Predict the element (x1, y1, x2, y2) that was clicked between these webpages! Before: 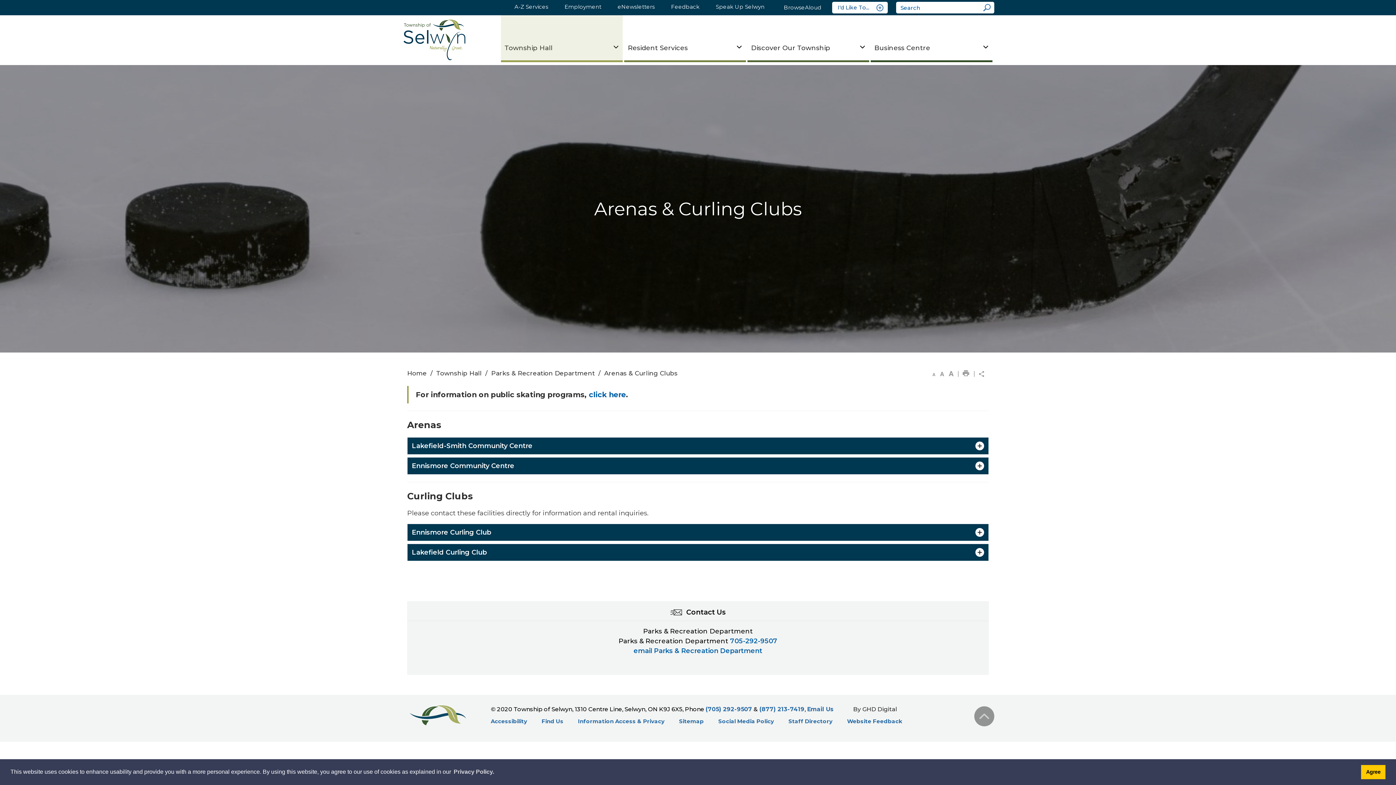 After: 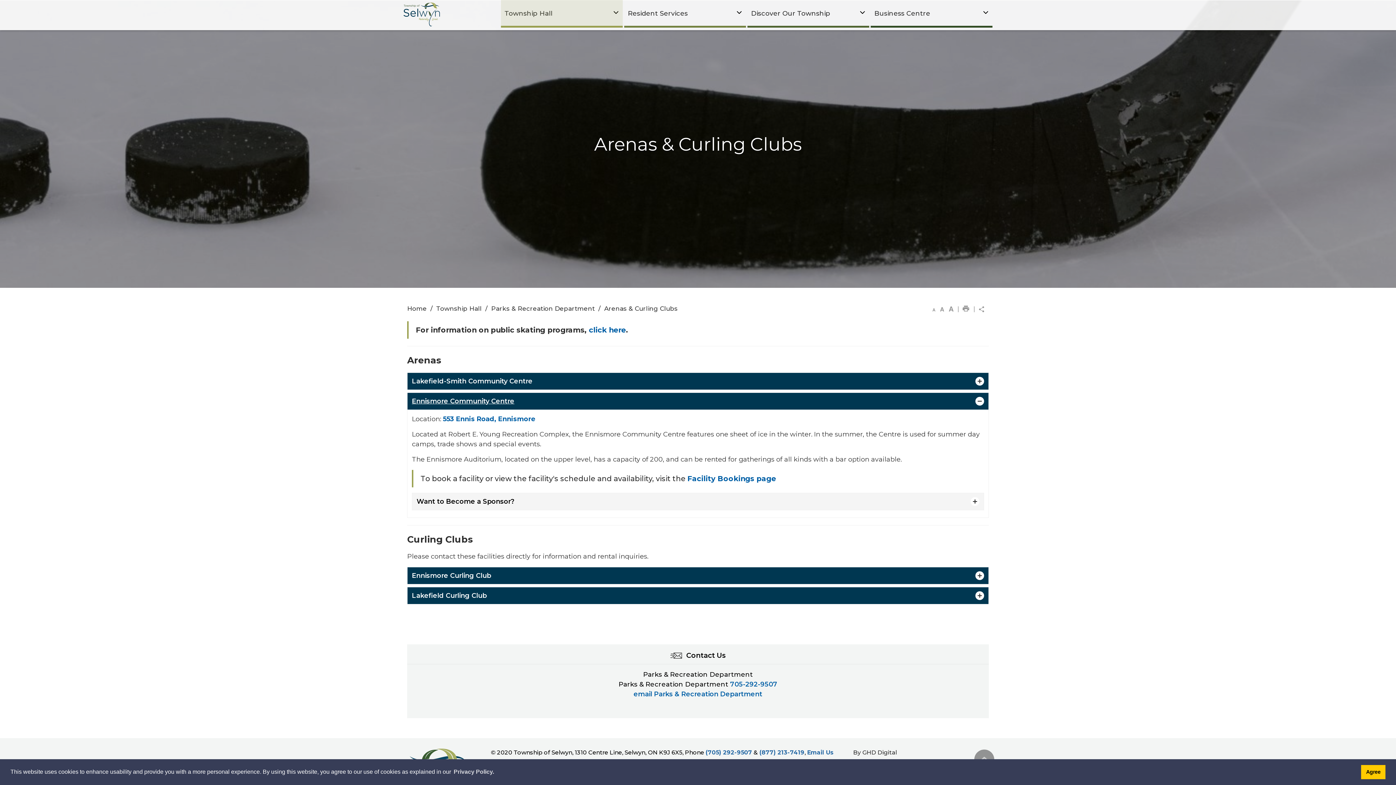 Action: label: Ennismore Community Centre bbox: (412, 462, 514, 470)